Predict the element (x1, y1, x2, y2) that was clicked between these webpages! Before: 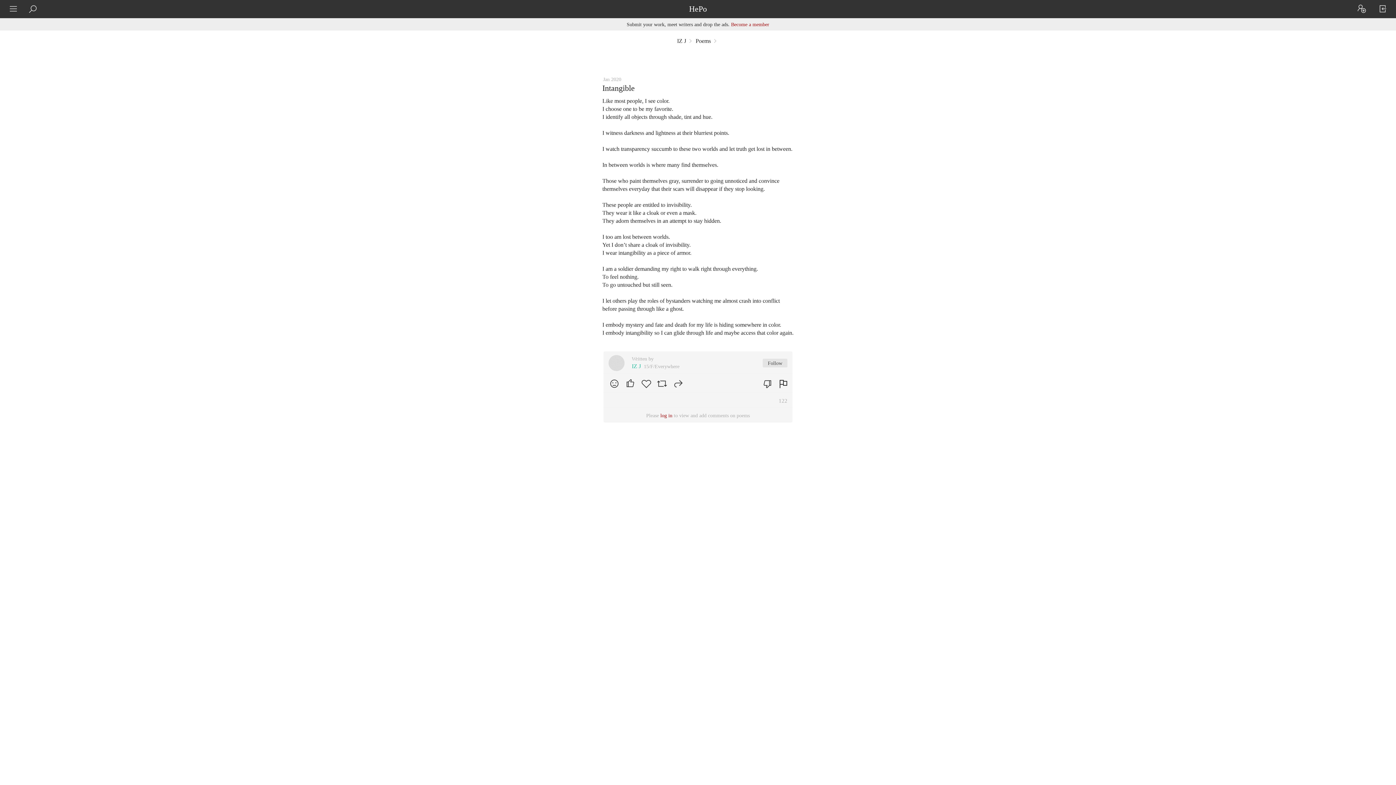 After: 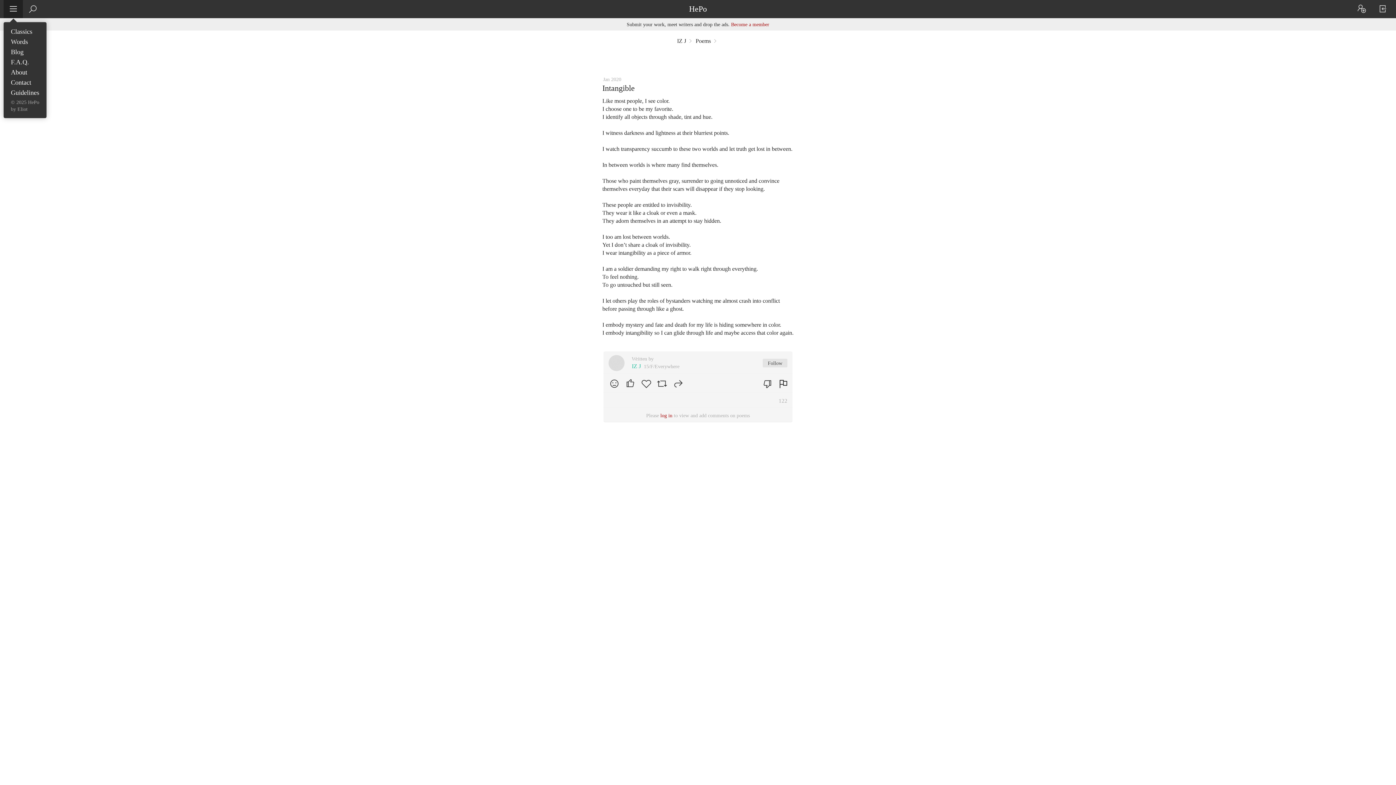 Action: bbox: (3, 0, 23, 18)